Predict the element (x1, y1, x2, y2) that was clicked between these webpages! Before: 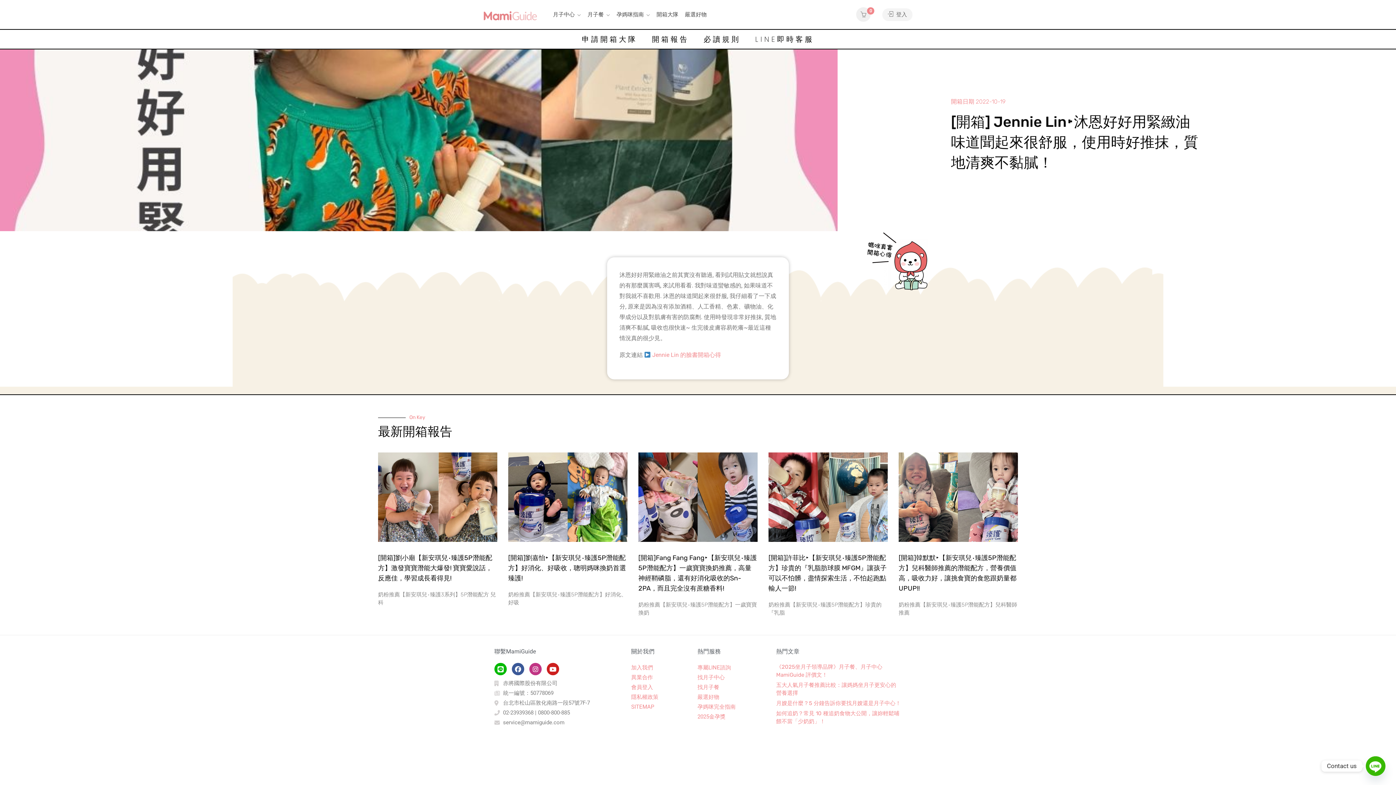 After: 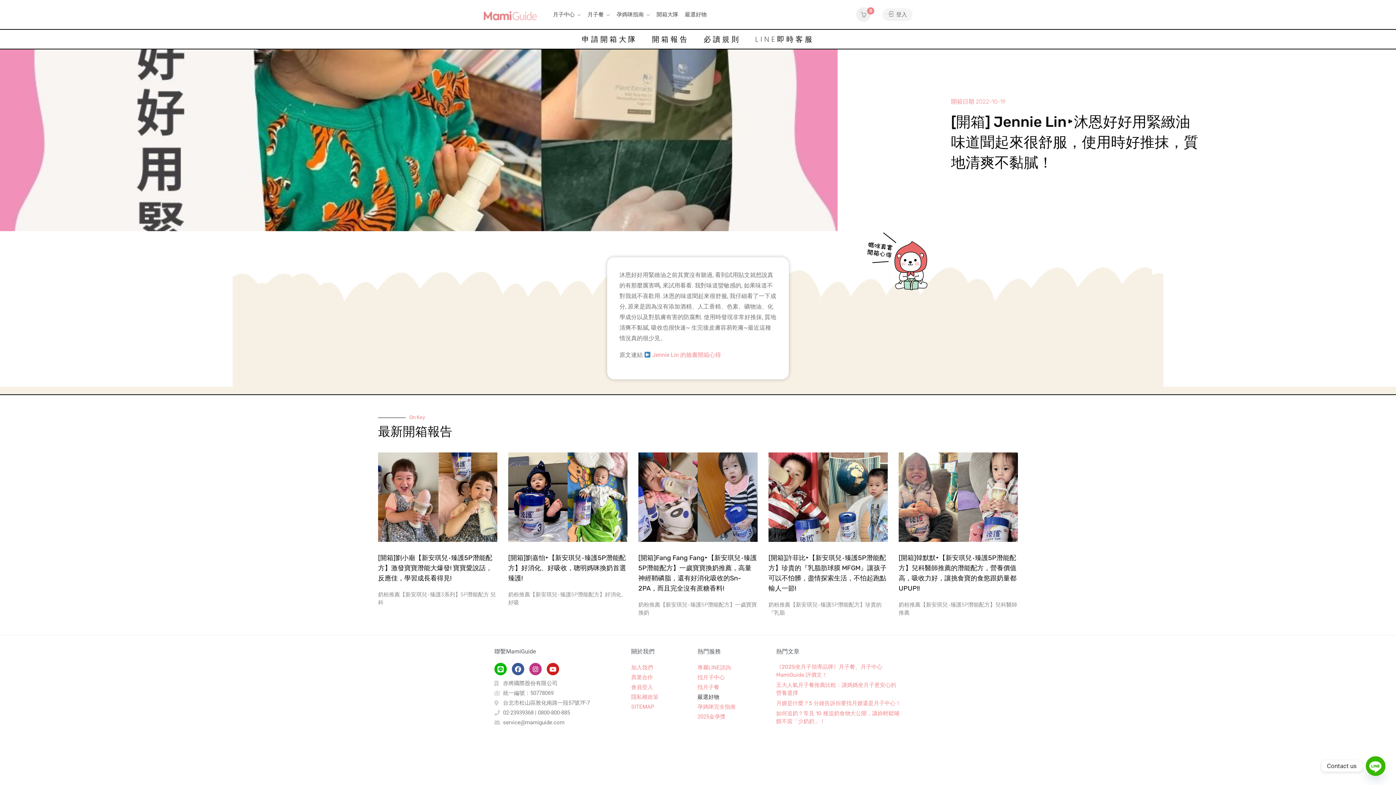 Action: label: 嚴選好物 bbox: (697, 694, 719, 700)